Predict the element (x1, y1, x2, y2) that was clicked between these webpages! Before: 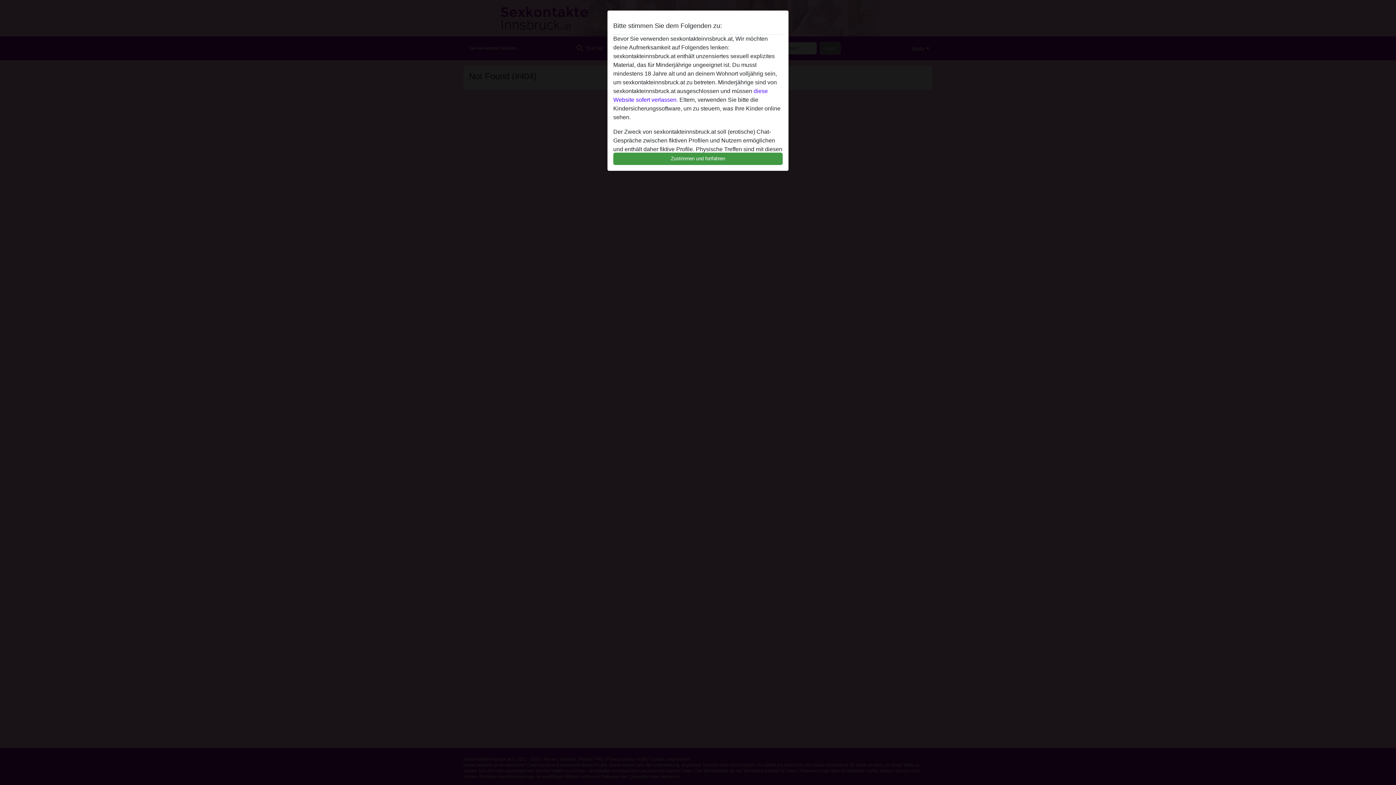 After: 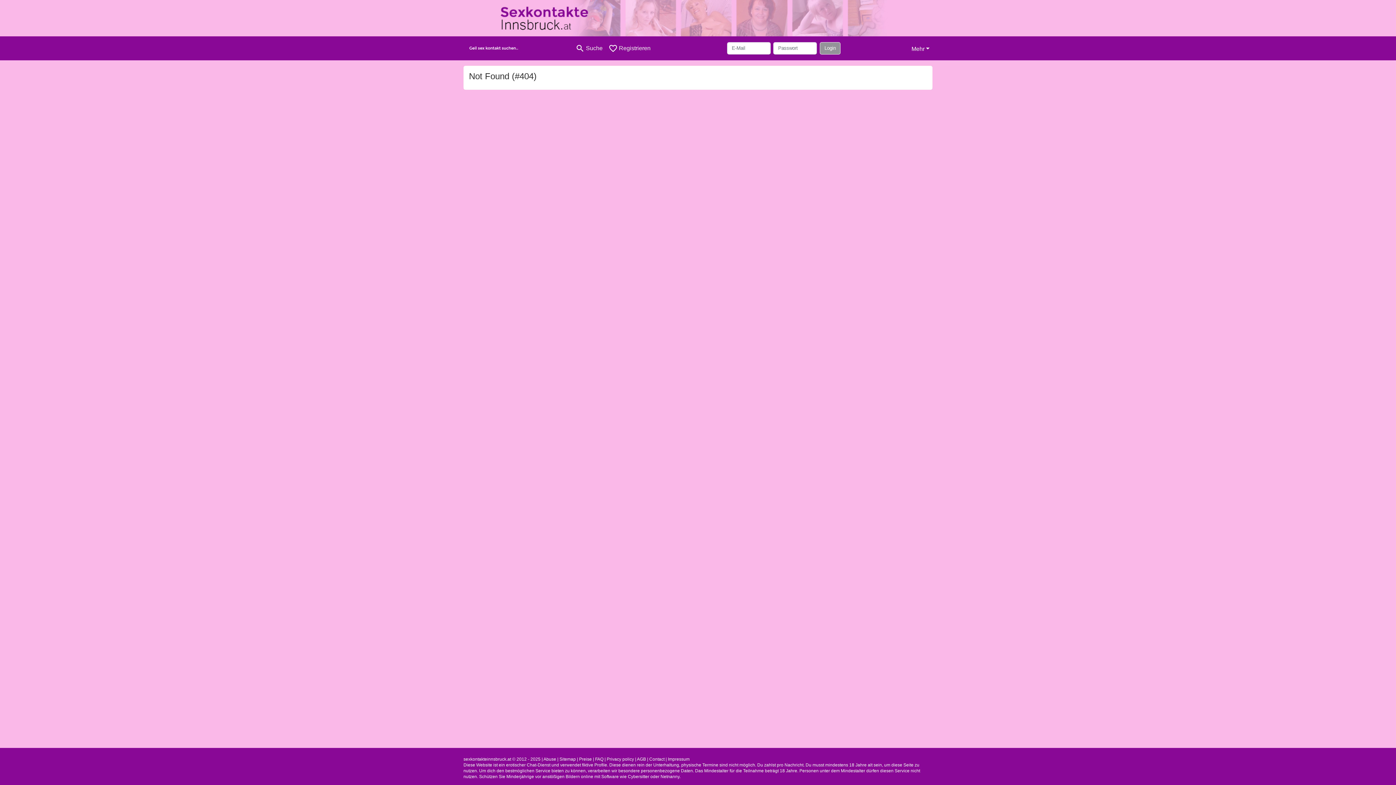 Action: bbox: (613, 152, 782, 165) label: Zustimmen und fortfahren